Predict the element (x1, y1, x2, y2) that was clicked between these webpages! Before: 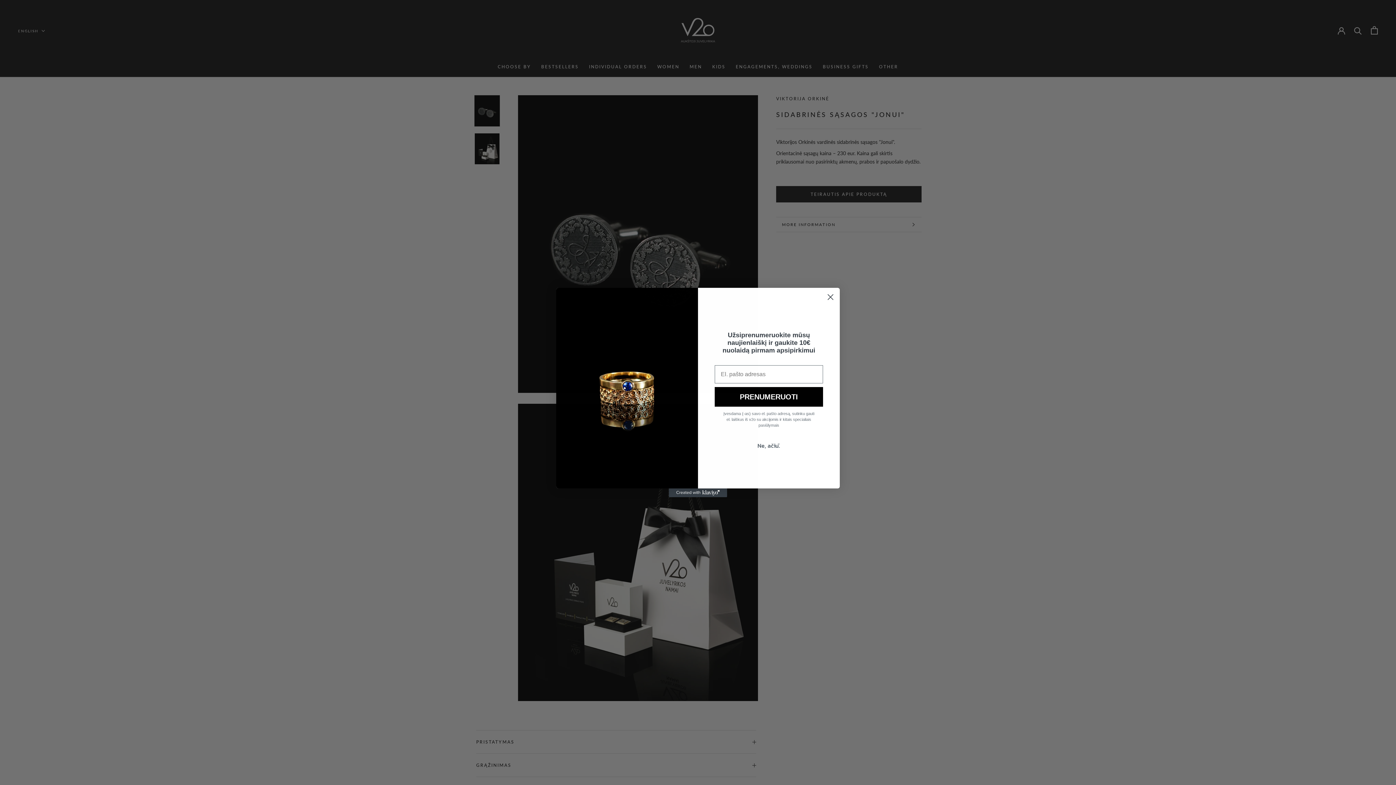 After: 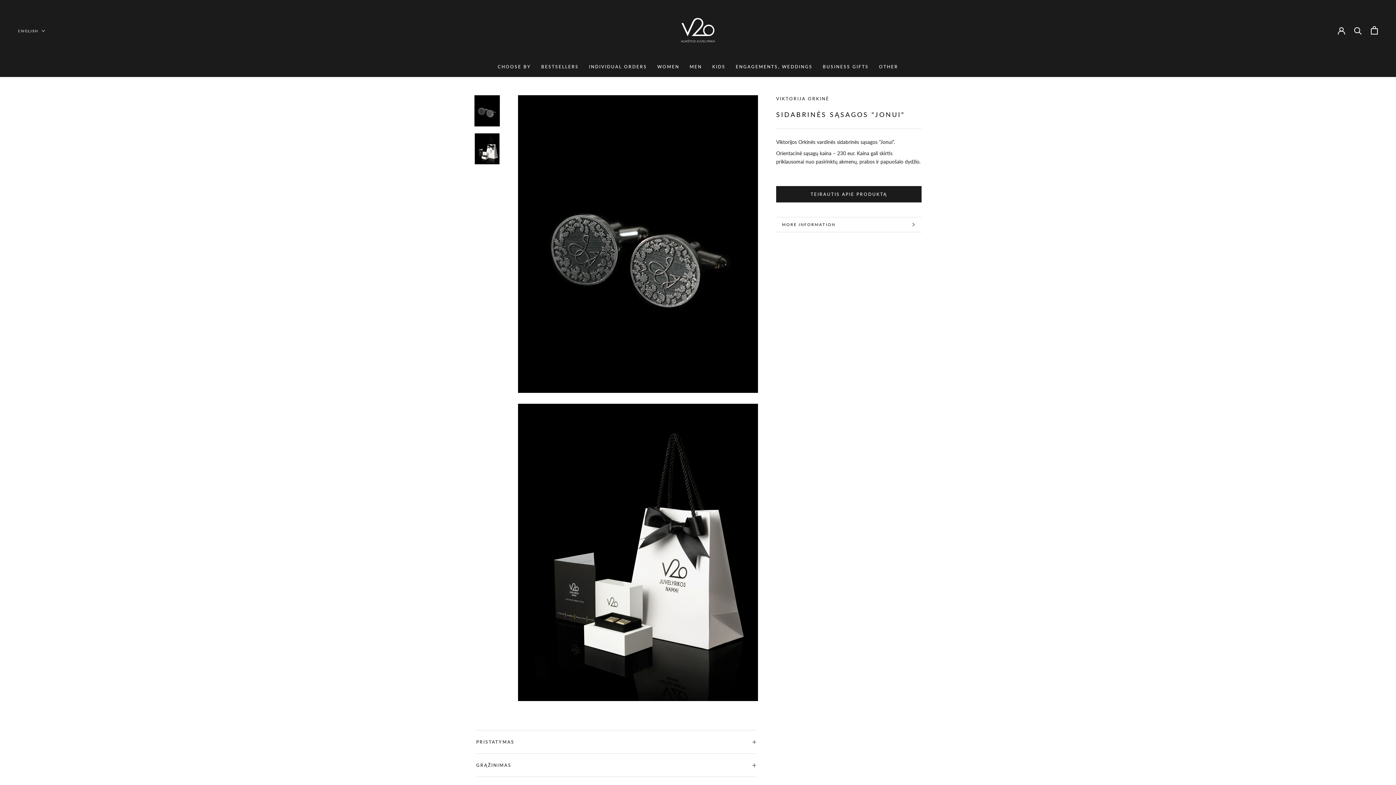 Action: bbox: (714, 438, 823, 452) label: Ne, ačiū.